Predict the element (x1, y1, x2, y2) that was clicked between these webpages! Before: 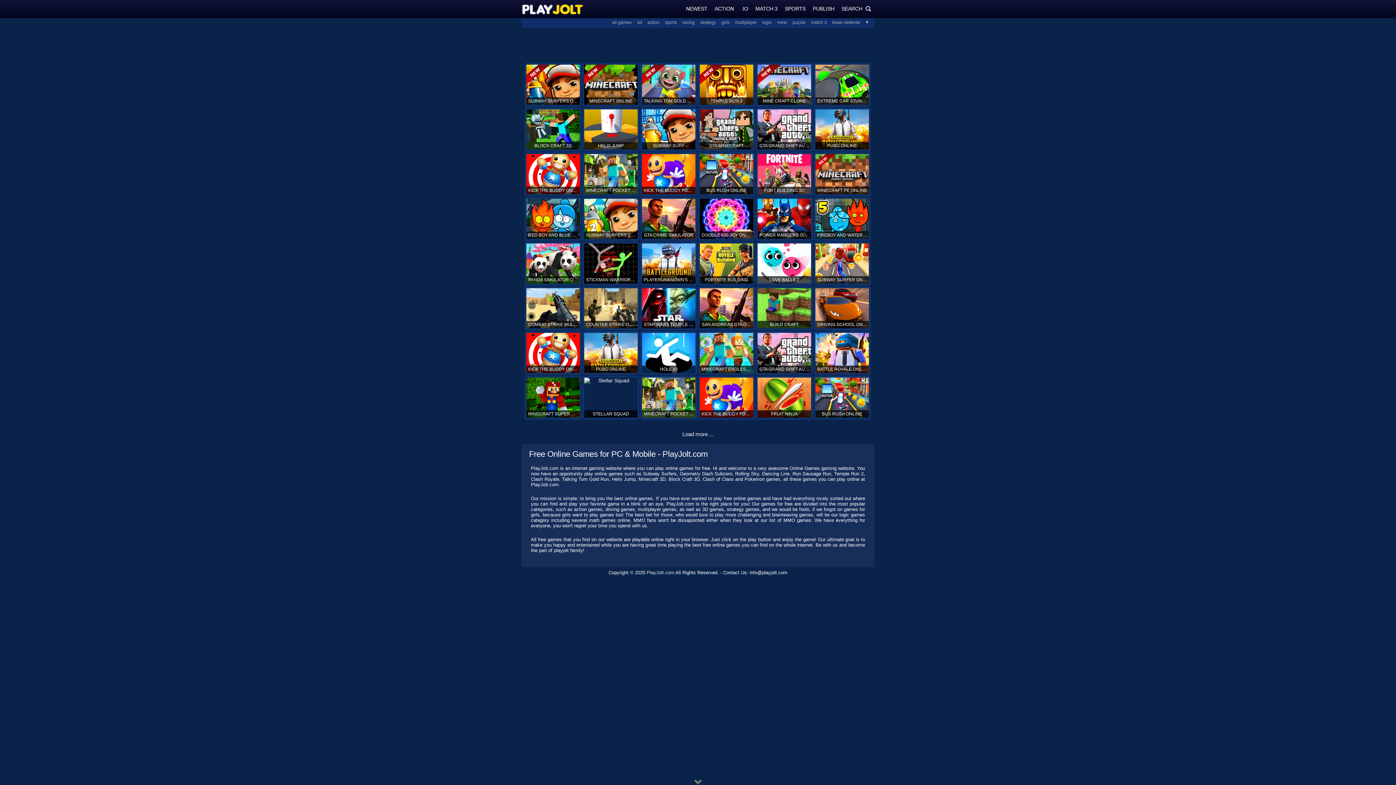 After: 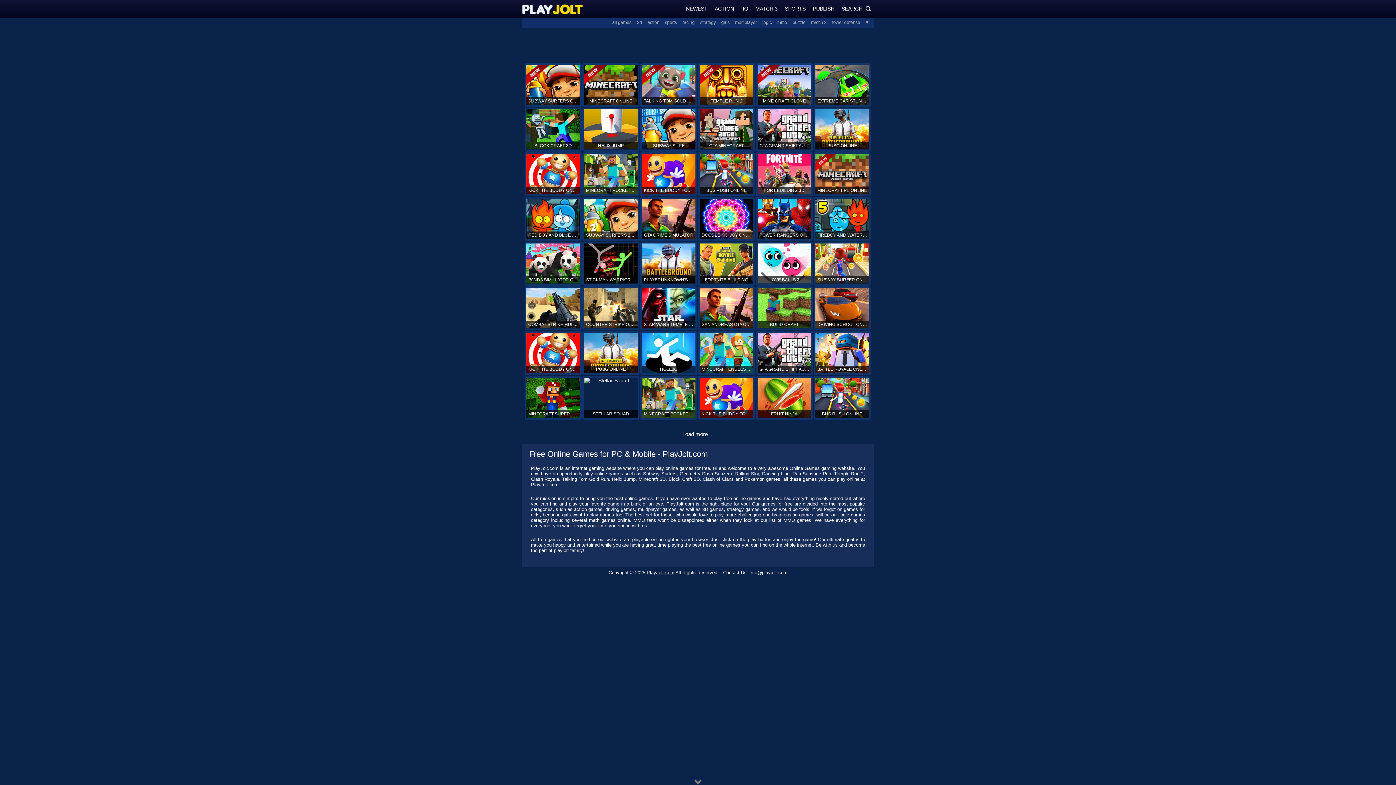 Action: label: PlayJolt.com bbox: (646, 570, 674, 575)